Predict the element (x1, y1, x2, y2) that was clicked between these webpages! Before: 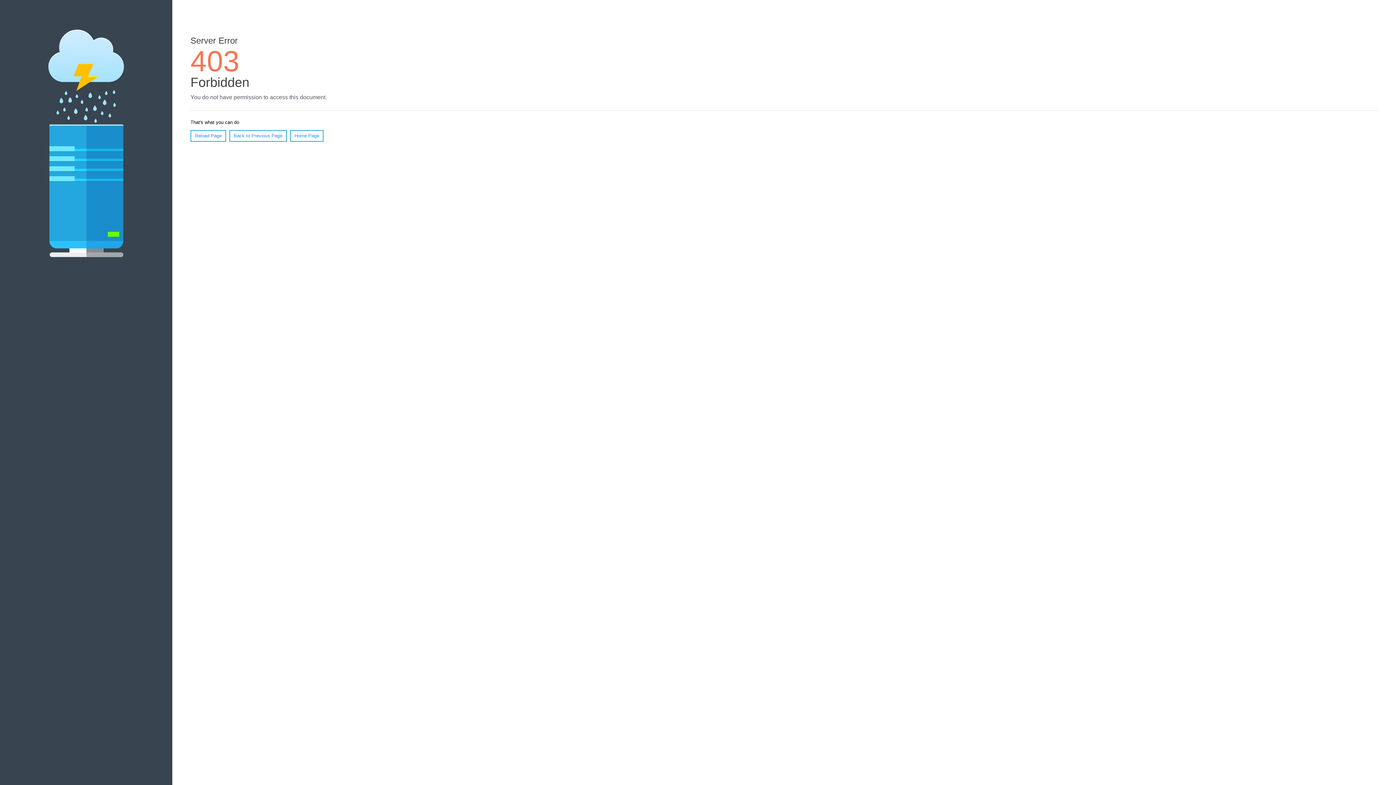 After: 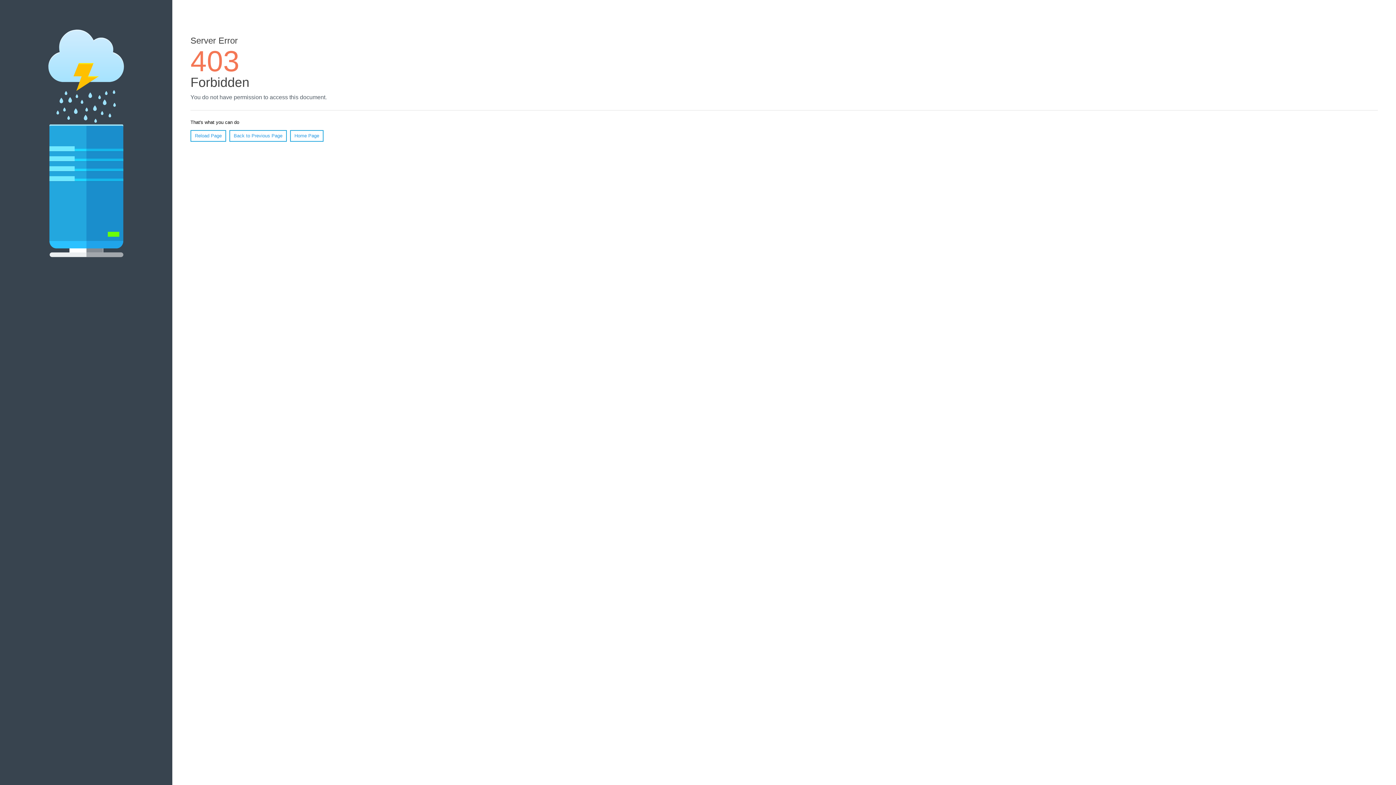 Action: bbox: (290, 130, 323, 141) label: Home Page